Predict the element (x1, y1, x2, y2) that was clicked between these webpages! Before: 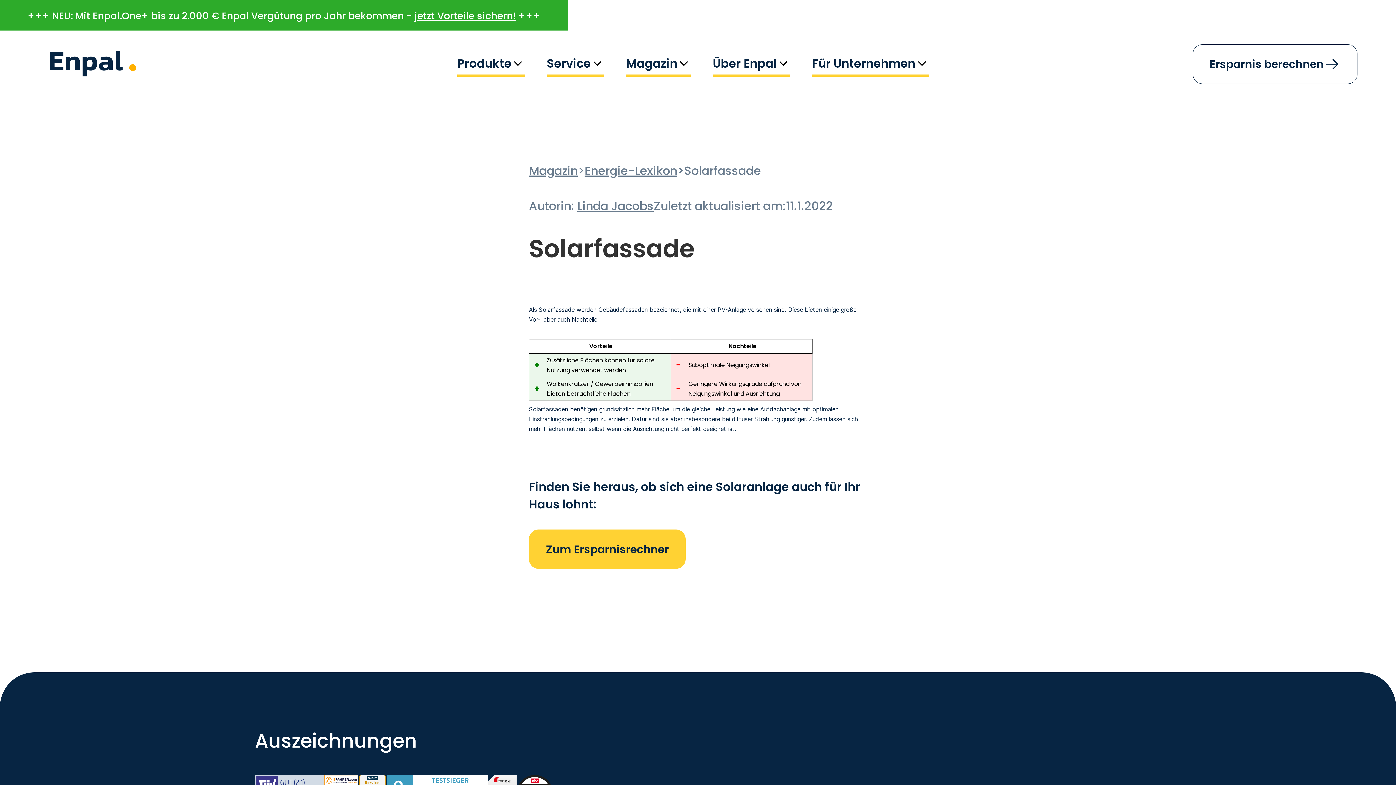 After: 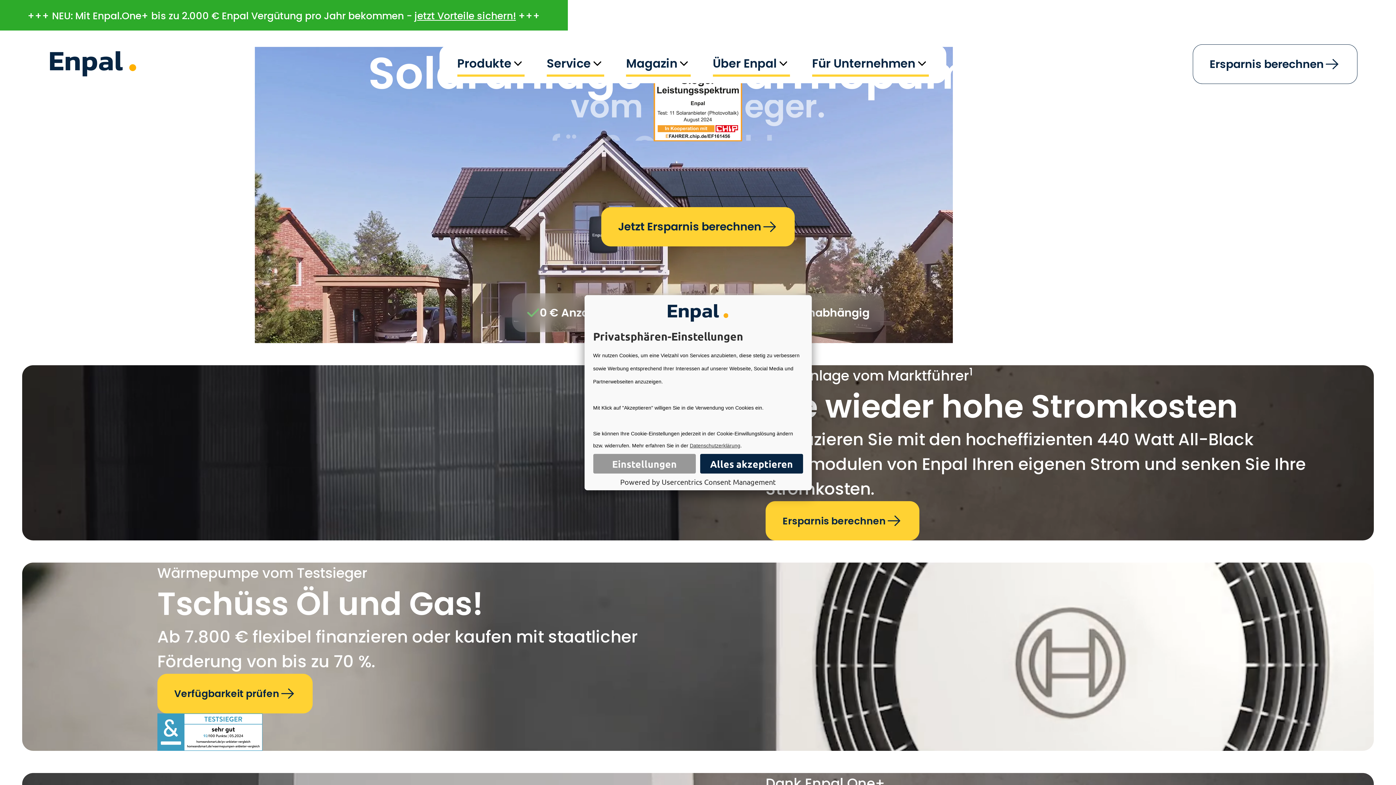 Action: bbox: (38, 51, 147, 76)